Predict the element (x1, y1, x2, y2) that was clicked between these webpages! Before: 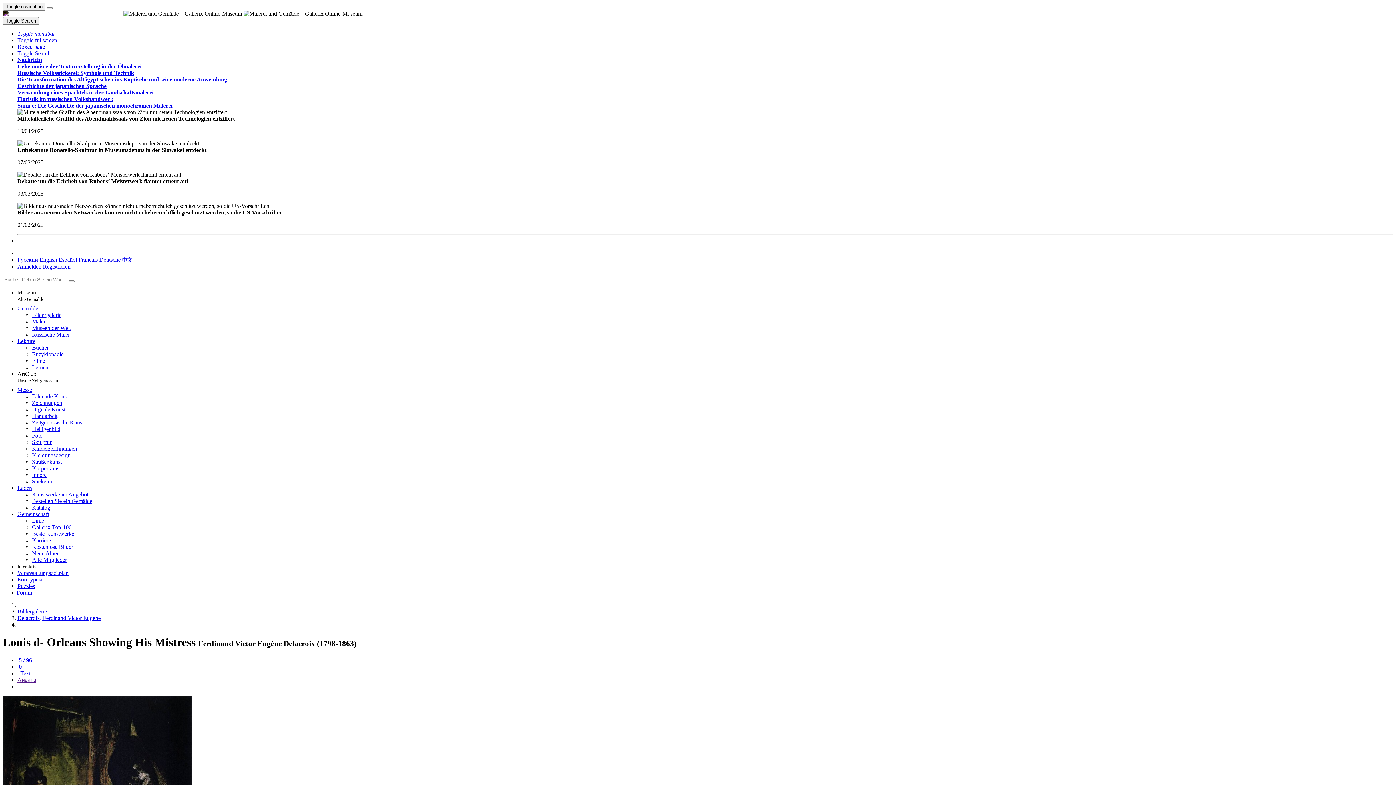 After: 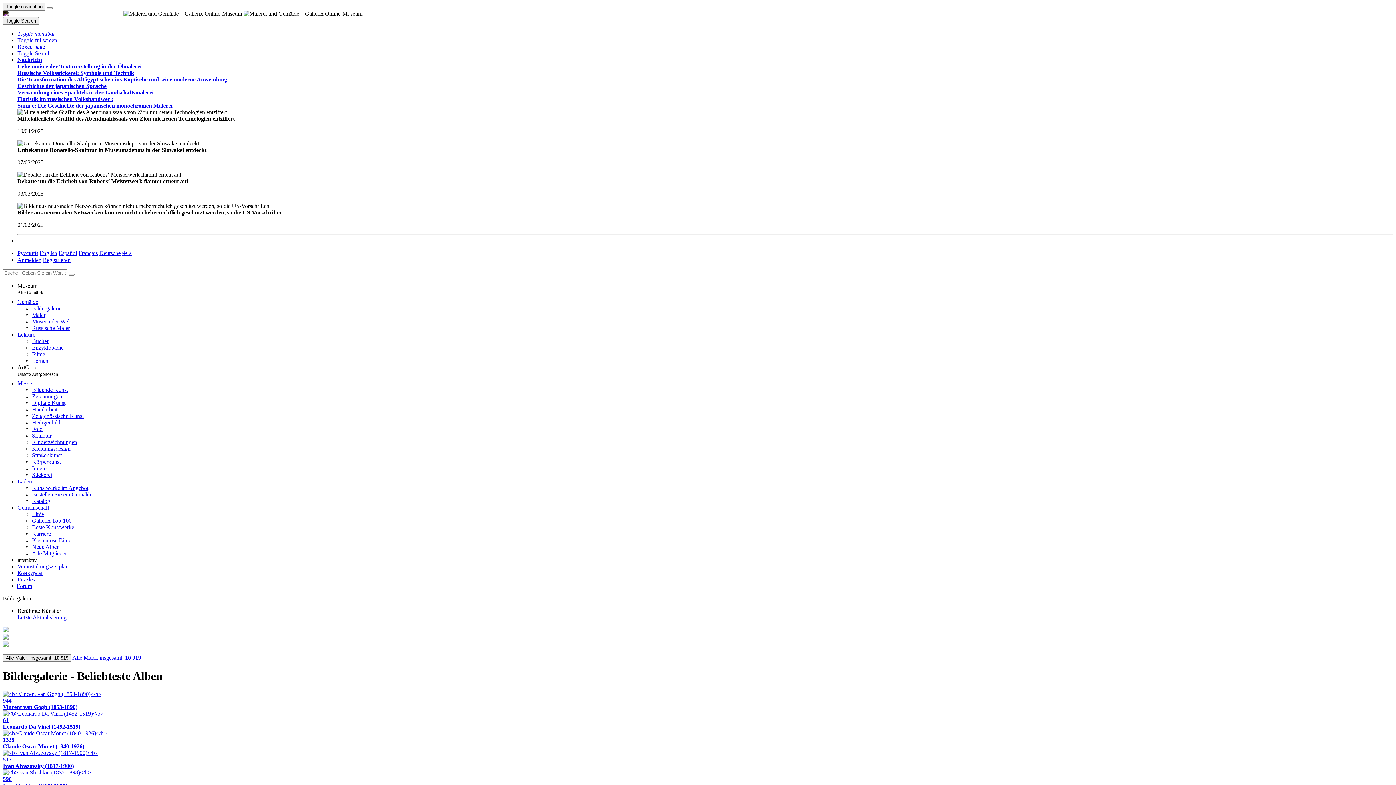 Action: bbox: (17, 608, 46, 614) label: Bildergalerie